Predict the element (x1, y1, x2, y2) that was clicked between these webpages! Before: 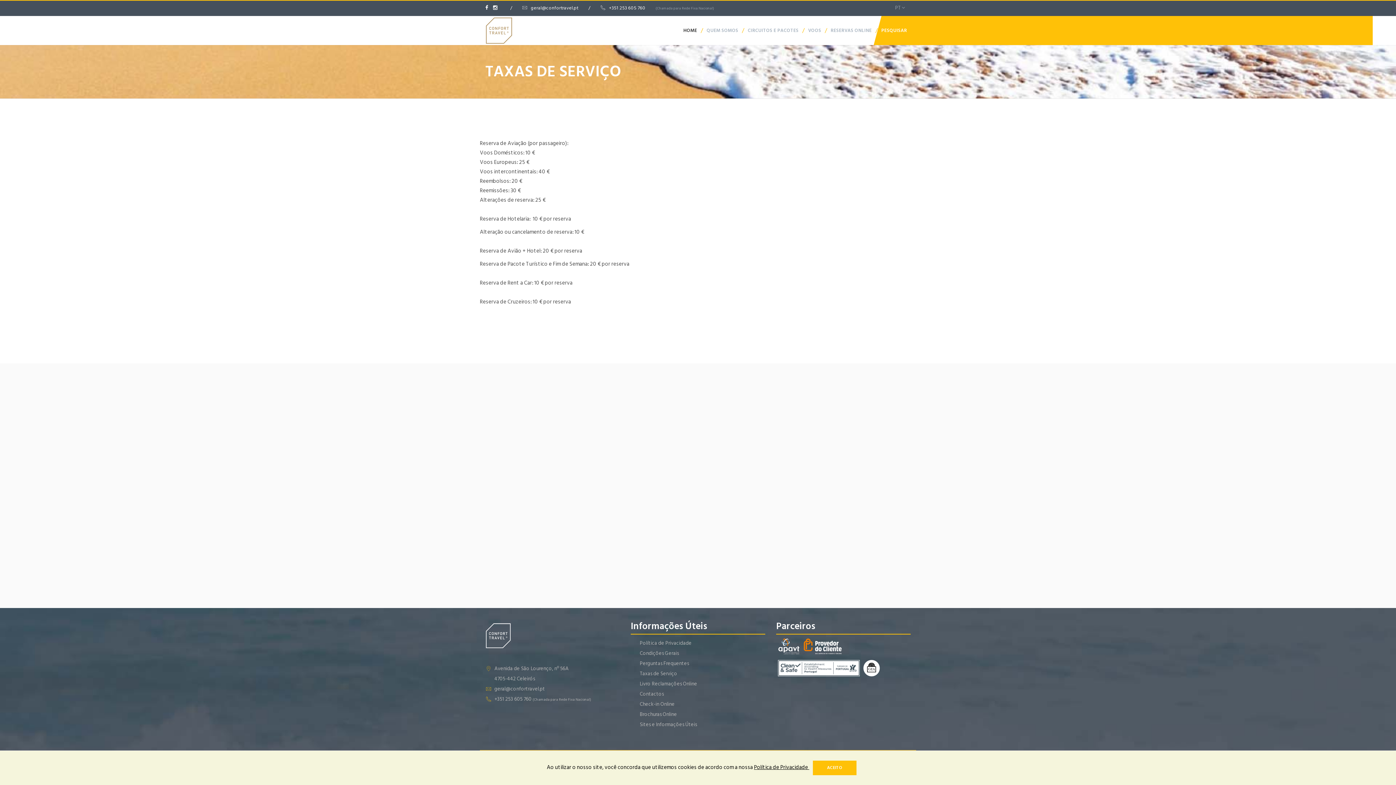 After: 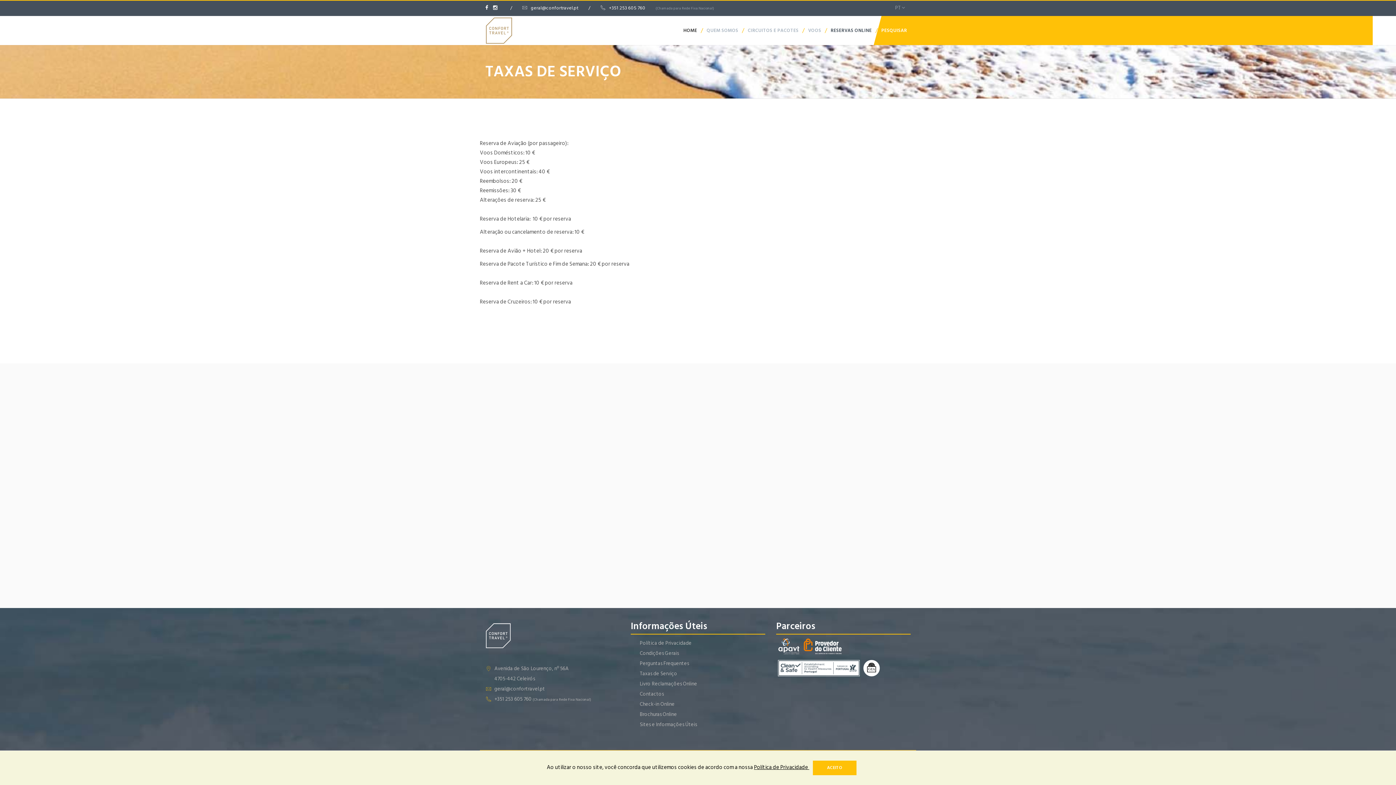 Action: bbox: (827, 16, 875, 45) label: RESERVAS ONLINE